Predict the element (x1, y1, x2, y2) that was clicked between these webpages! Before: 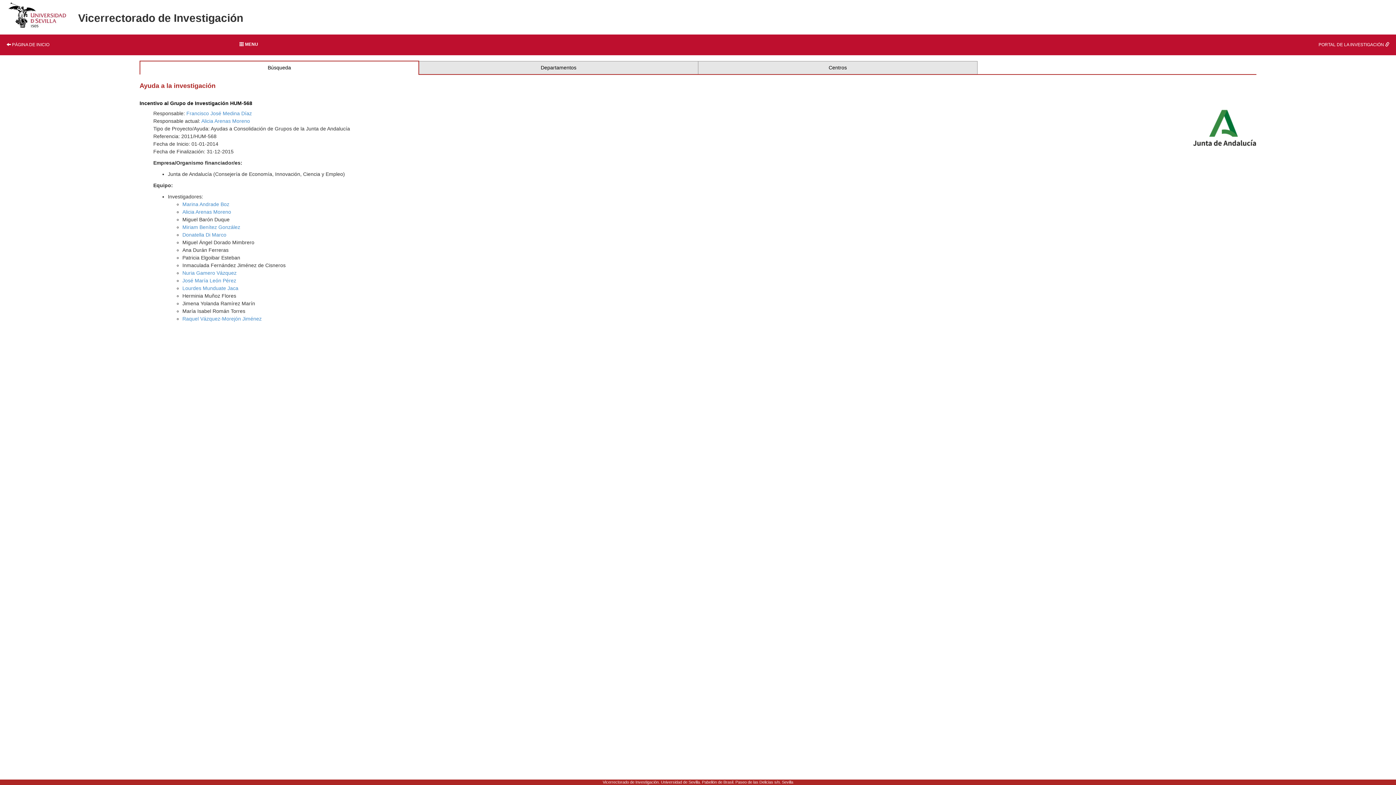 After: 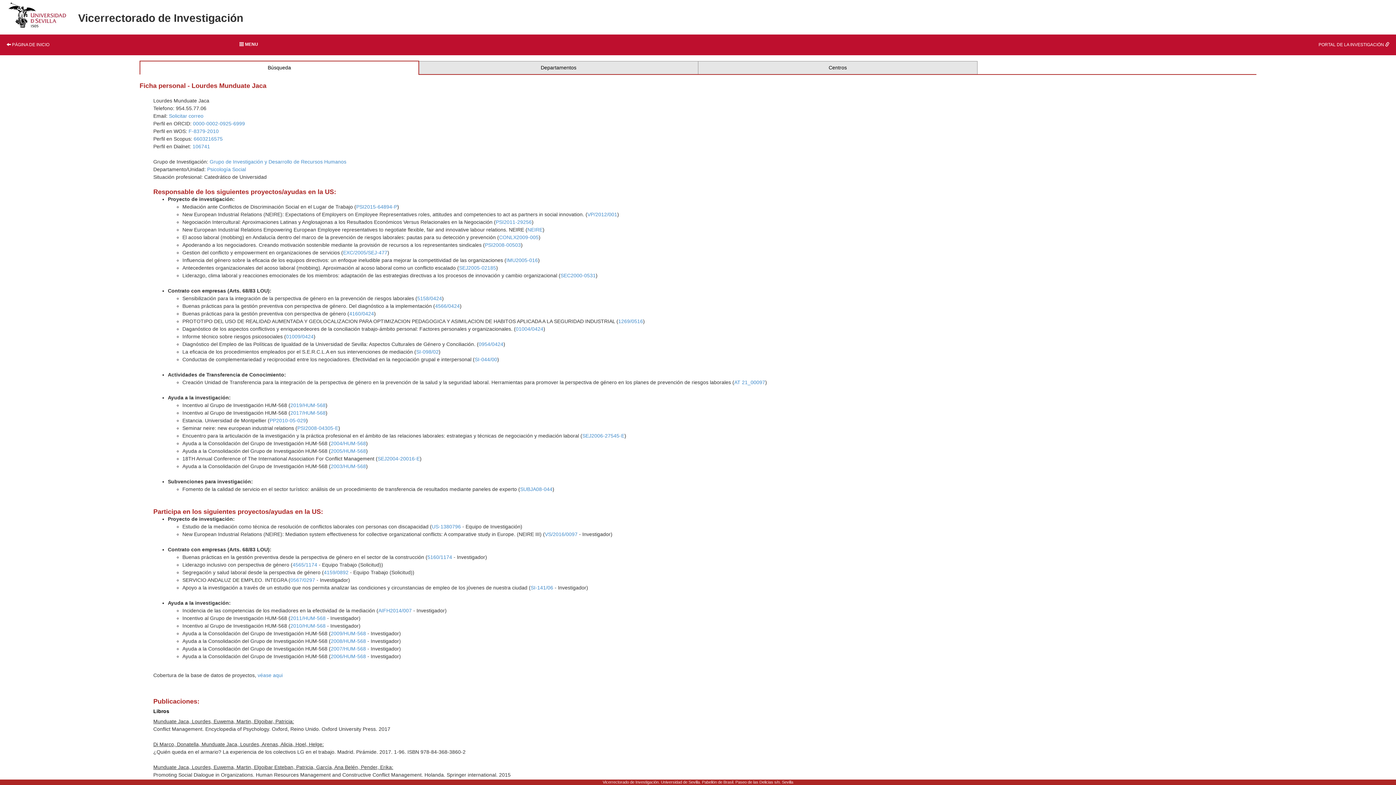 Action: bbox: (182, 285, 238, 291) label: Lourdes Munduate Jaca